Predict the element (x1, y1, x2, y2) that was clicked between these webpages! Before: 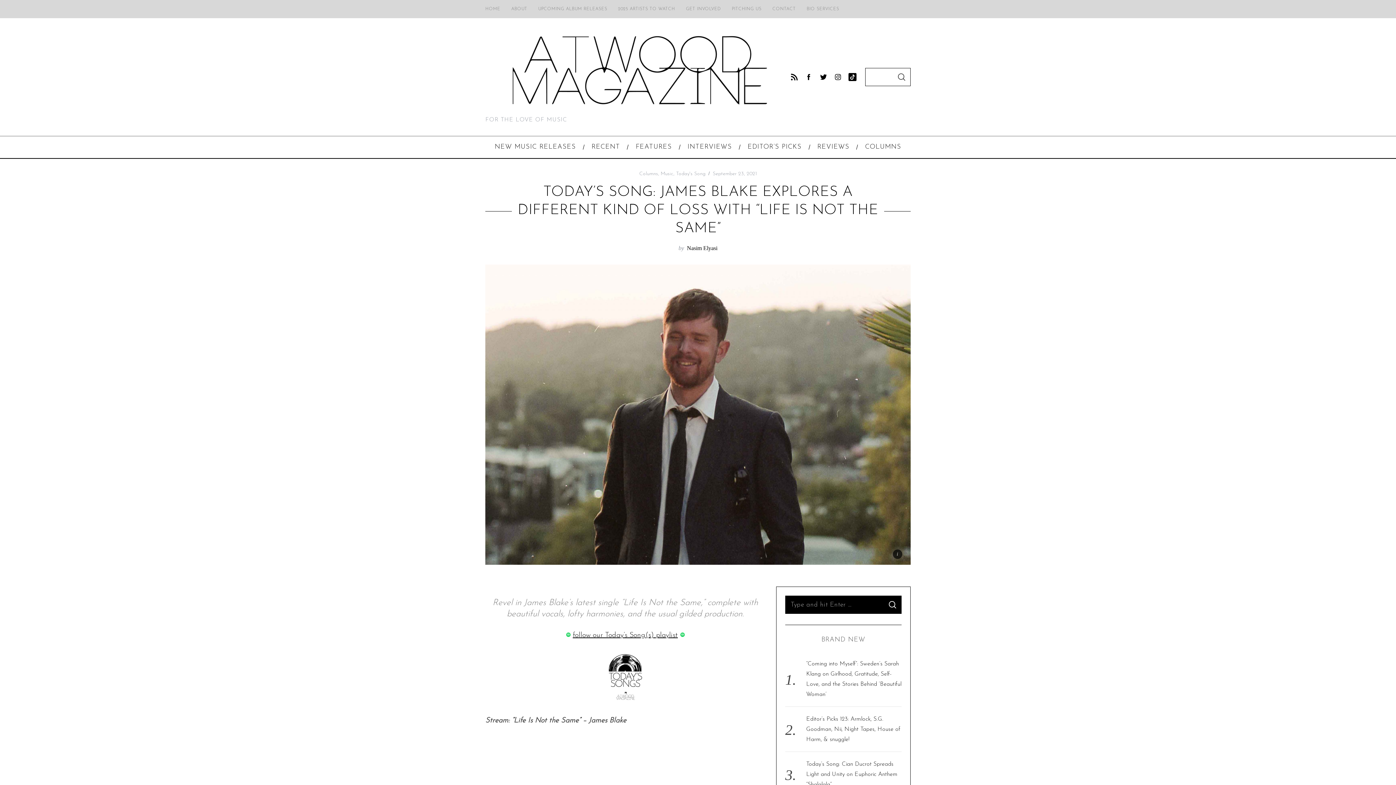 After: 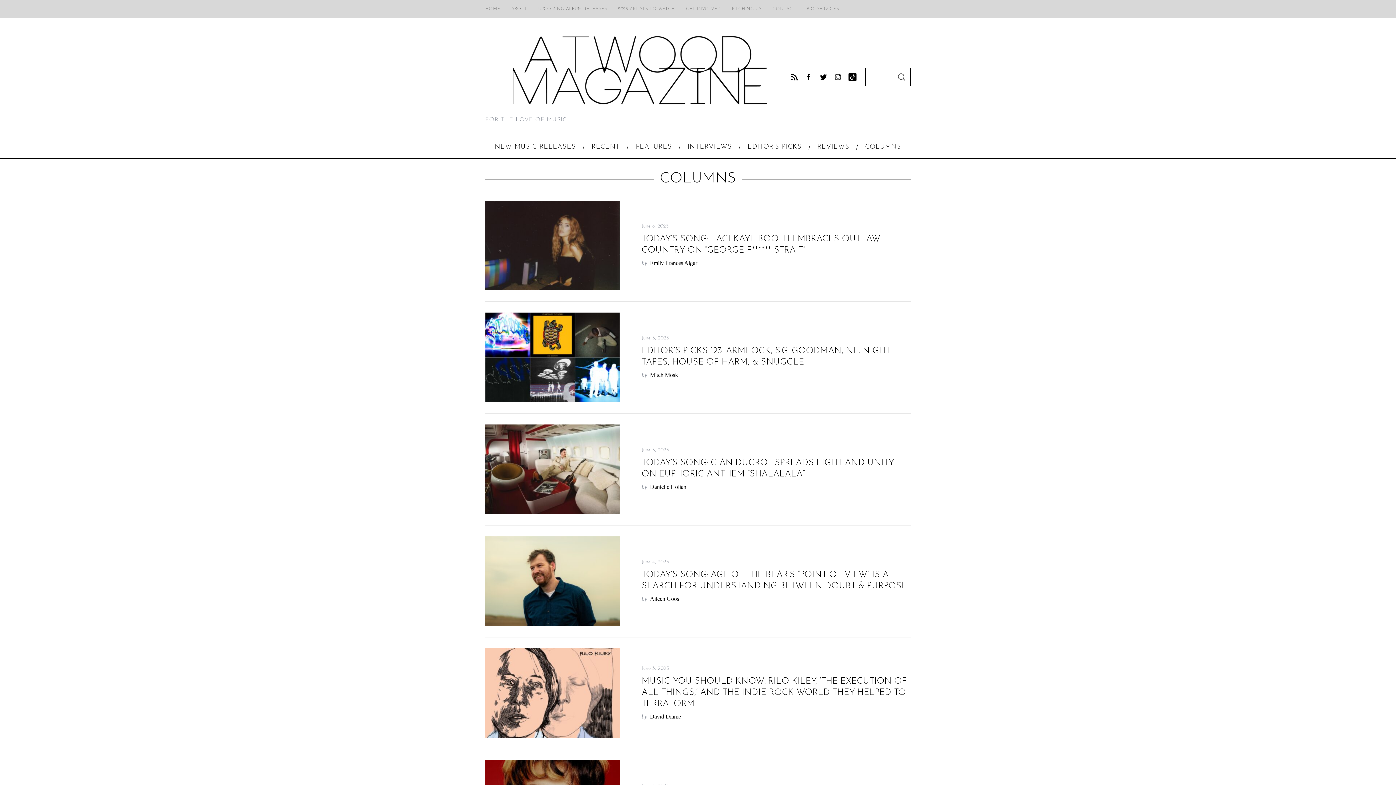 Action: label: COLUMNS bbox: (857, 136, 909, 158)